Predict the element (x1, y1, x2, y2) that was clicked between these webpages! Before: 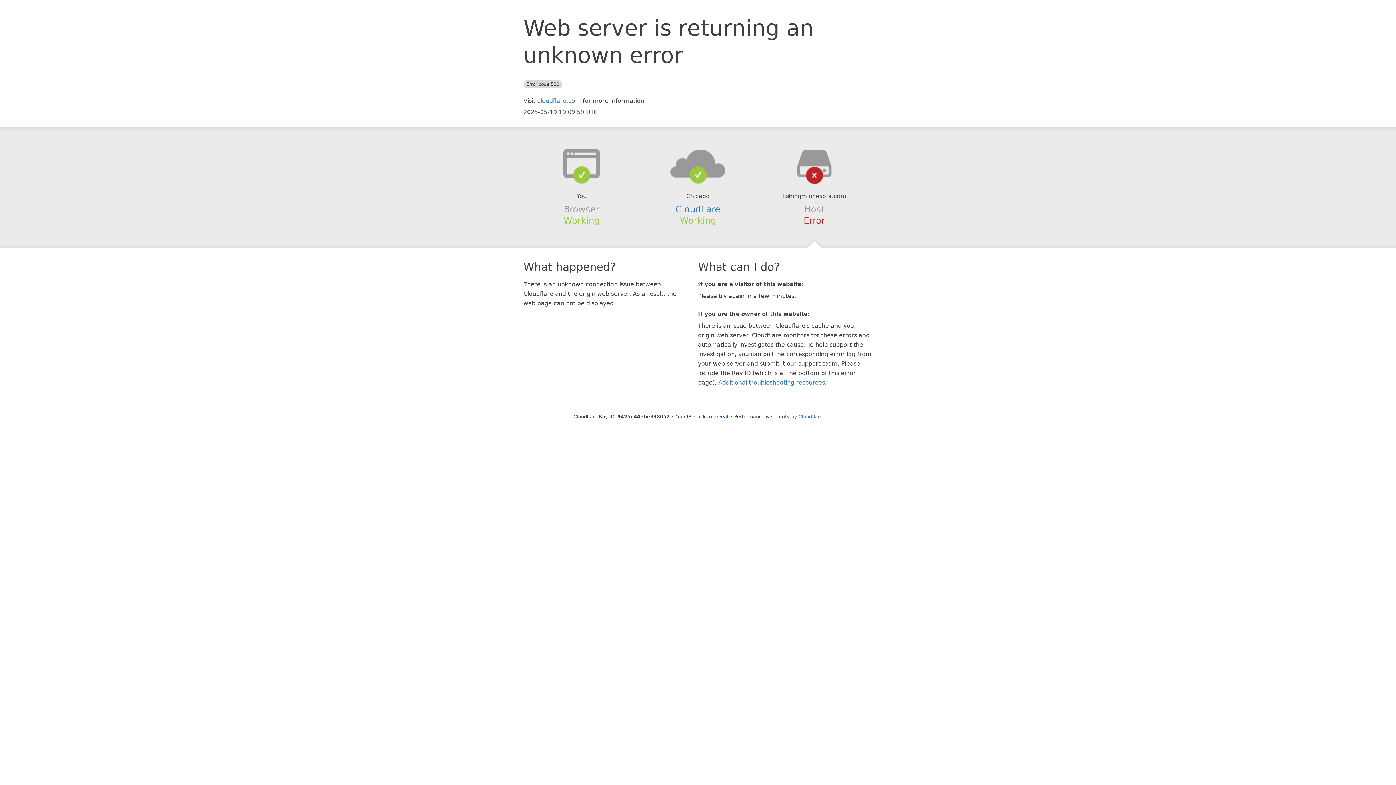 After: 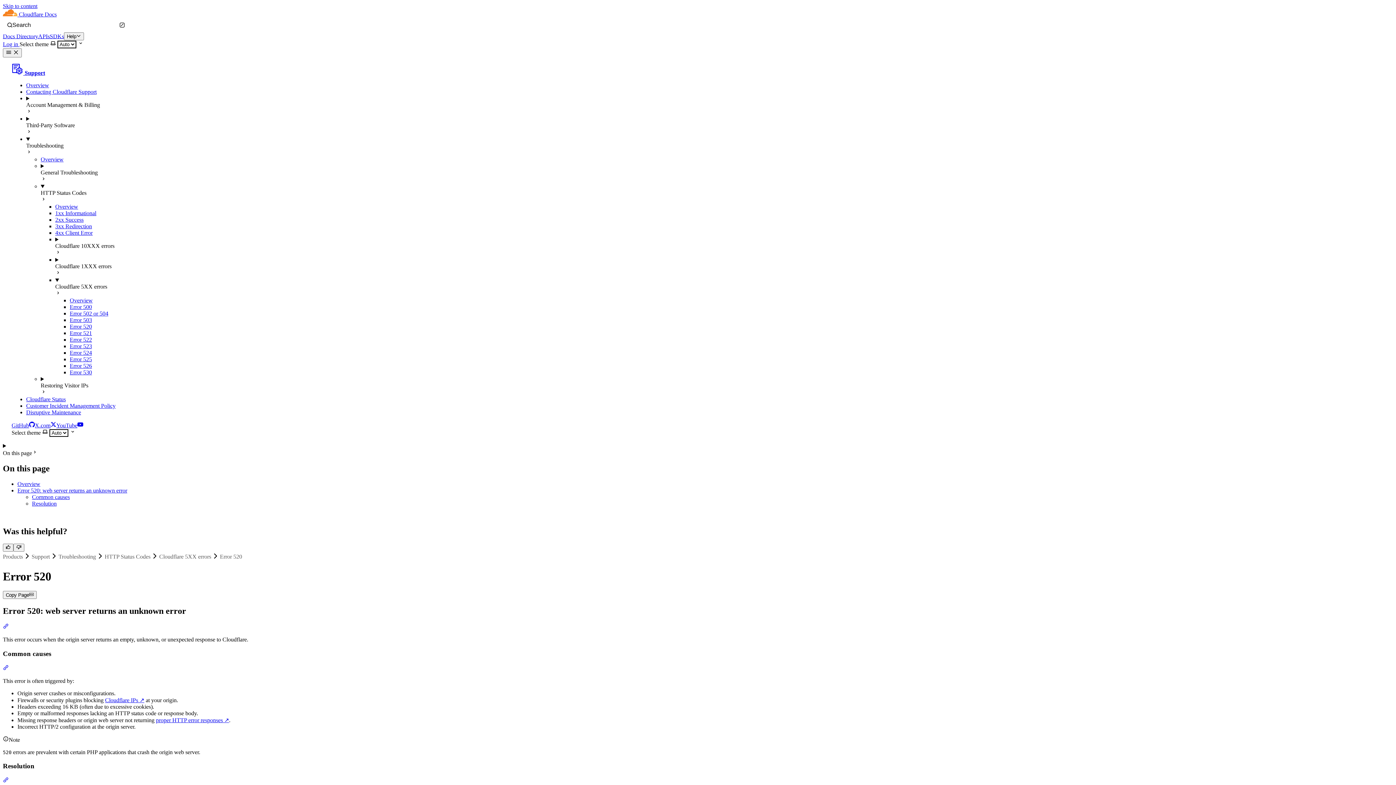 Action: bbox: (718, 379, 825, 386) label: Additional troubleshooting resources